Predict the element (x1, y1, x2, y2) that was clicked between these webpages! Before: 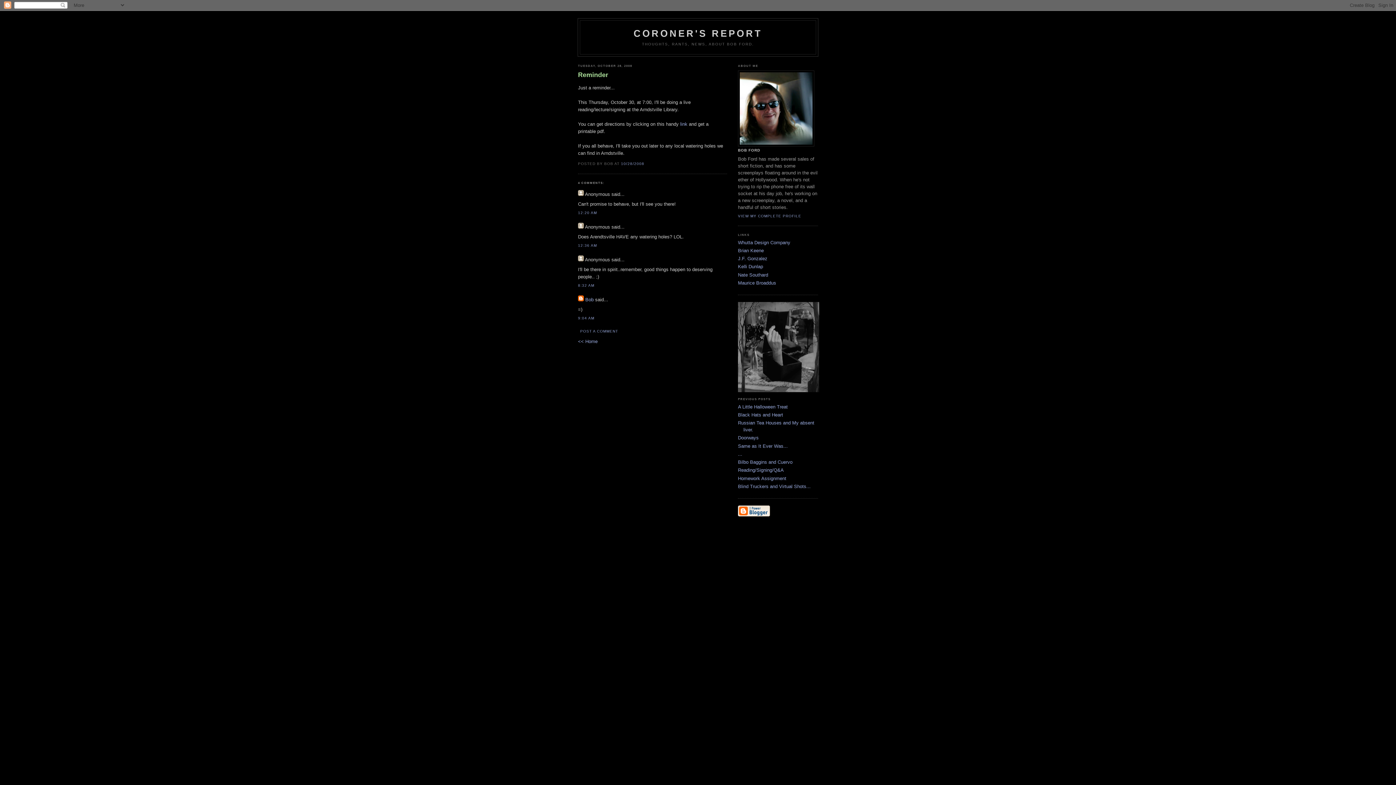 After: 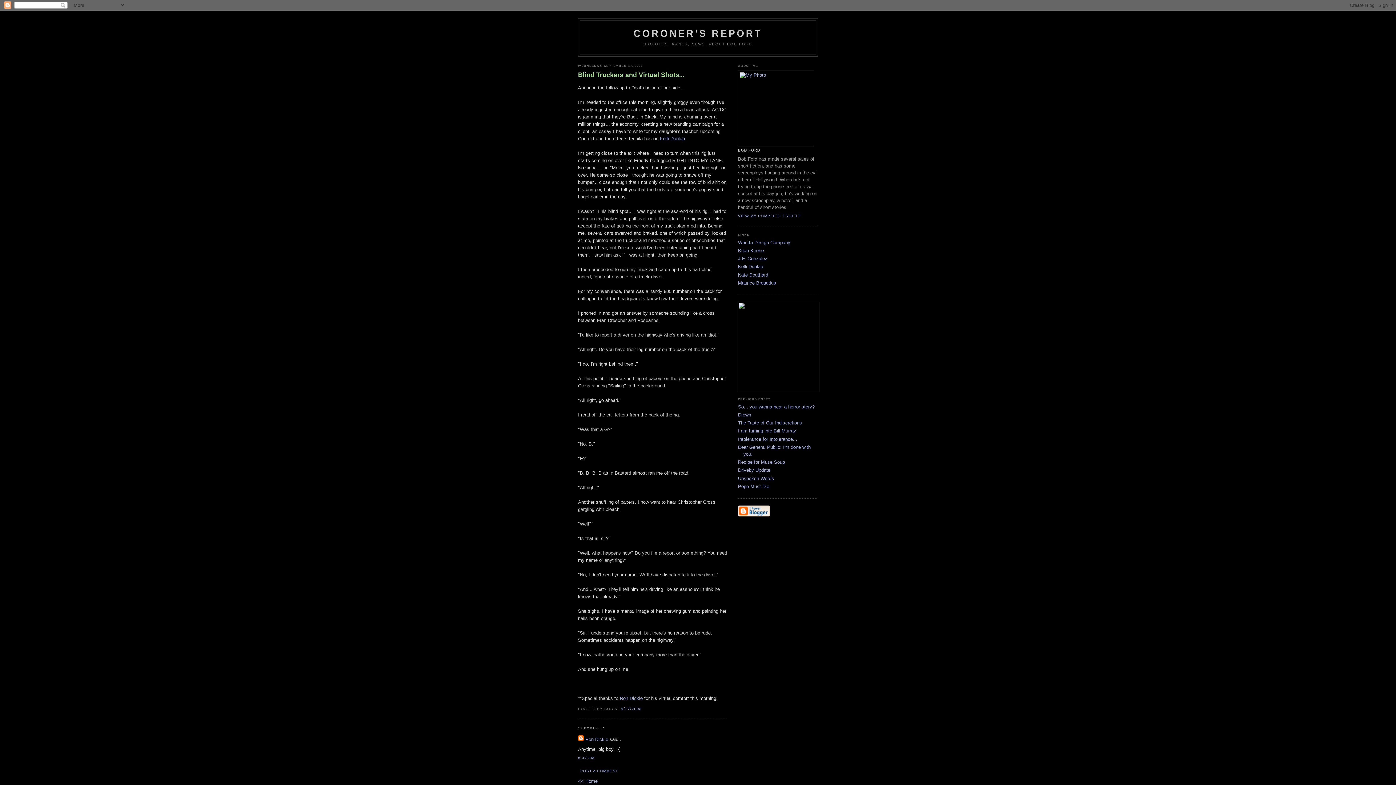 Action: label: Blind Truckers and Virtual Shots... bbox: (738, 483, 810, 489)